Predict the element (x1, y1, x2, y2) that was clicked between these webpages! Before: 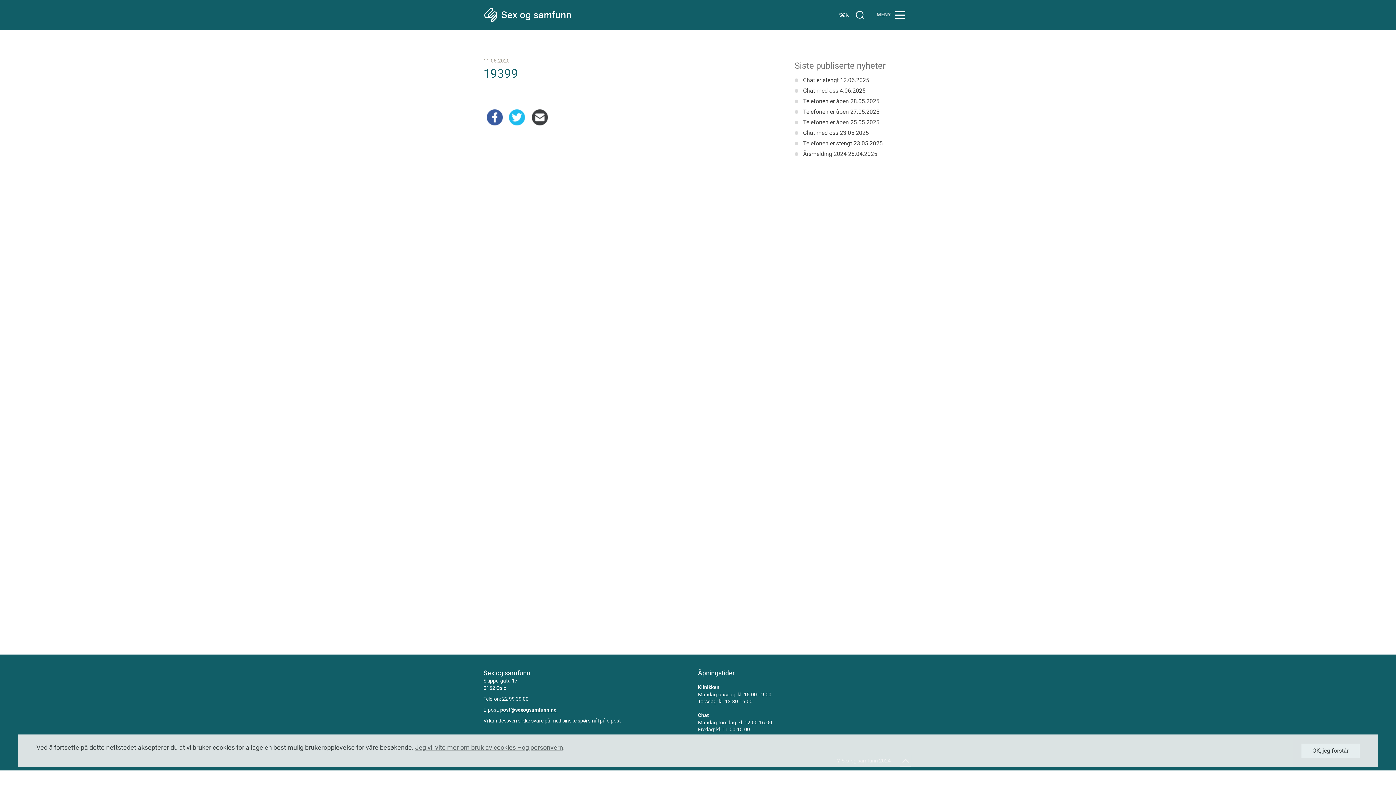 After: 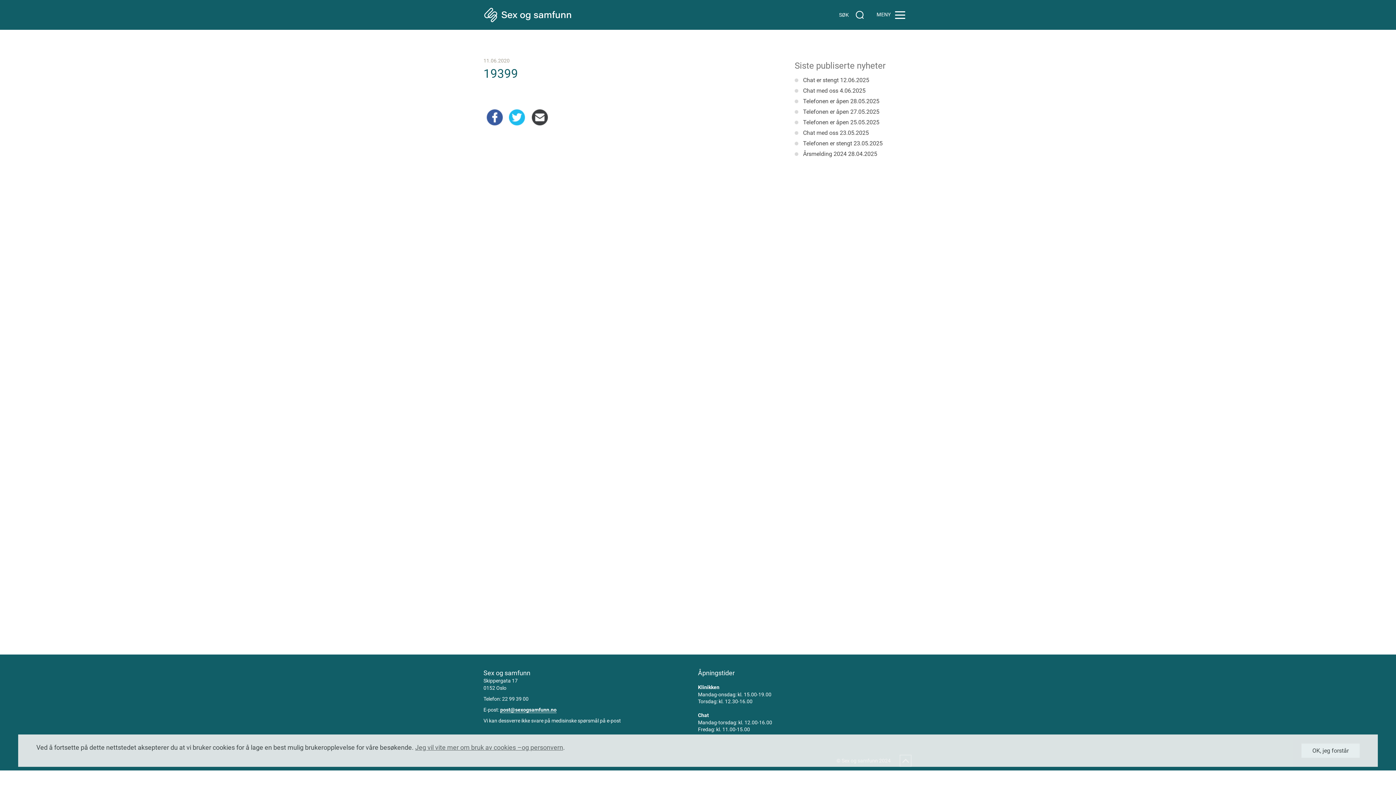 Action: bbox: (531, 108, 548, 126)